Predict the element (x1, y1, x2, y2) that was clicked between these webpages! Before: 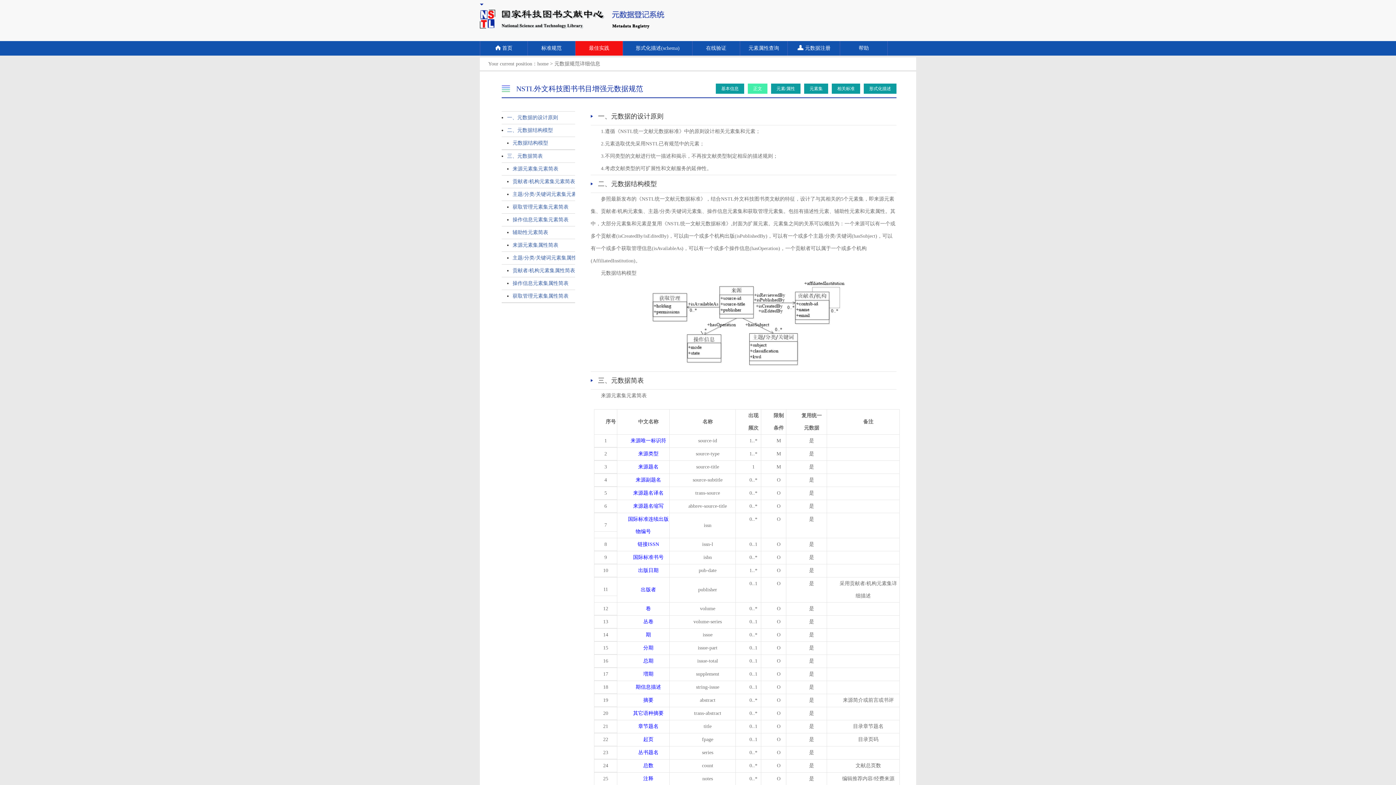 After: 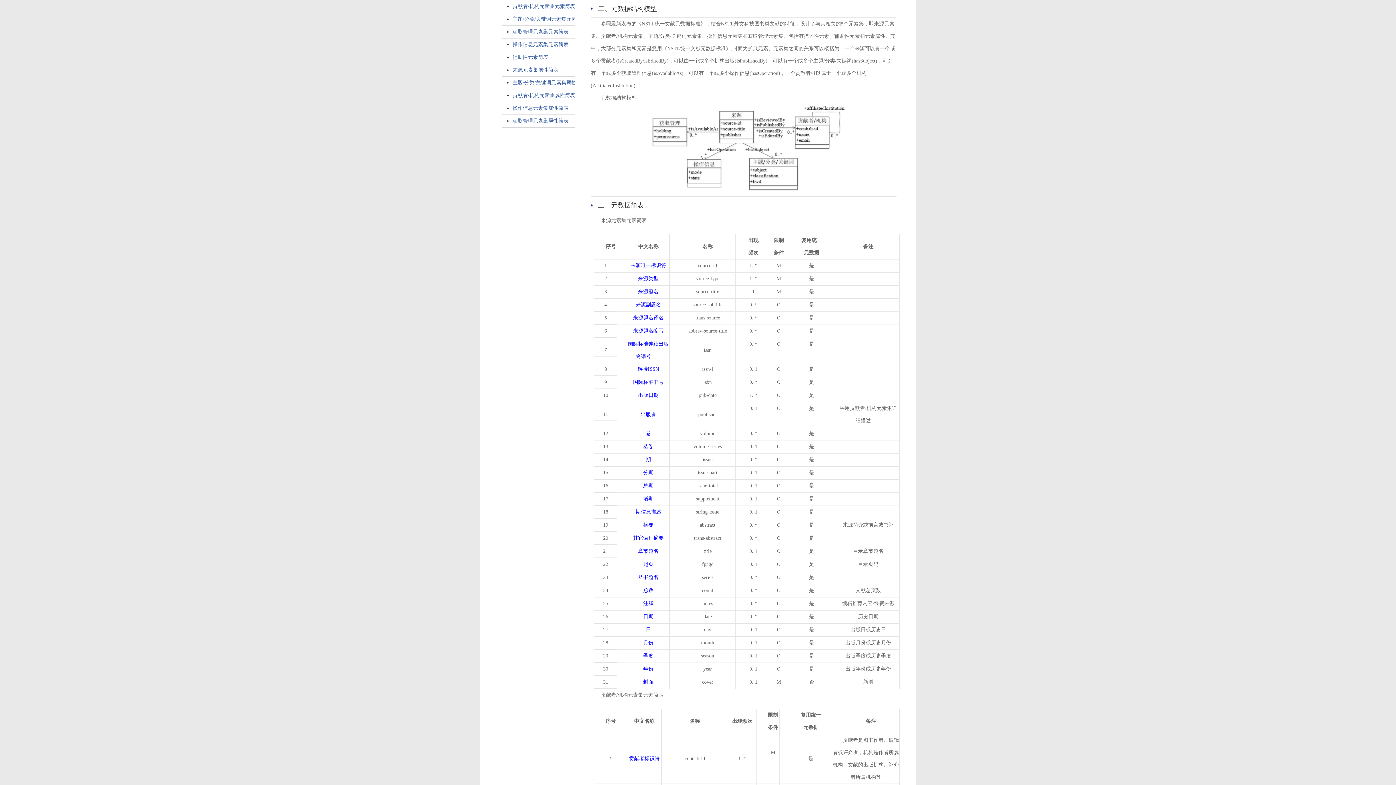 Action: bbox: (501, 124, 563, 136) label: 二、元数据结构模型